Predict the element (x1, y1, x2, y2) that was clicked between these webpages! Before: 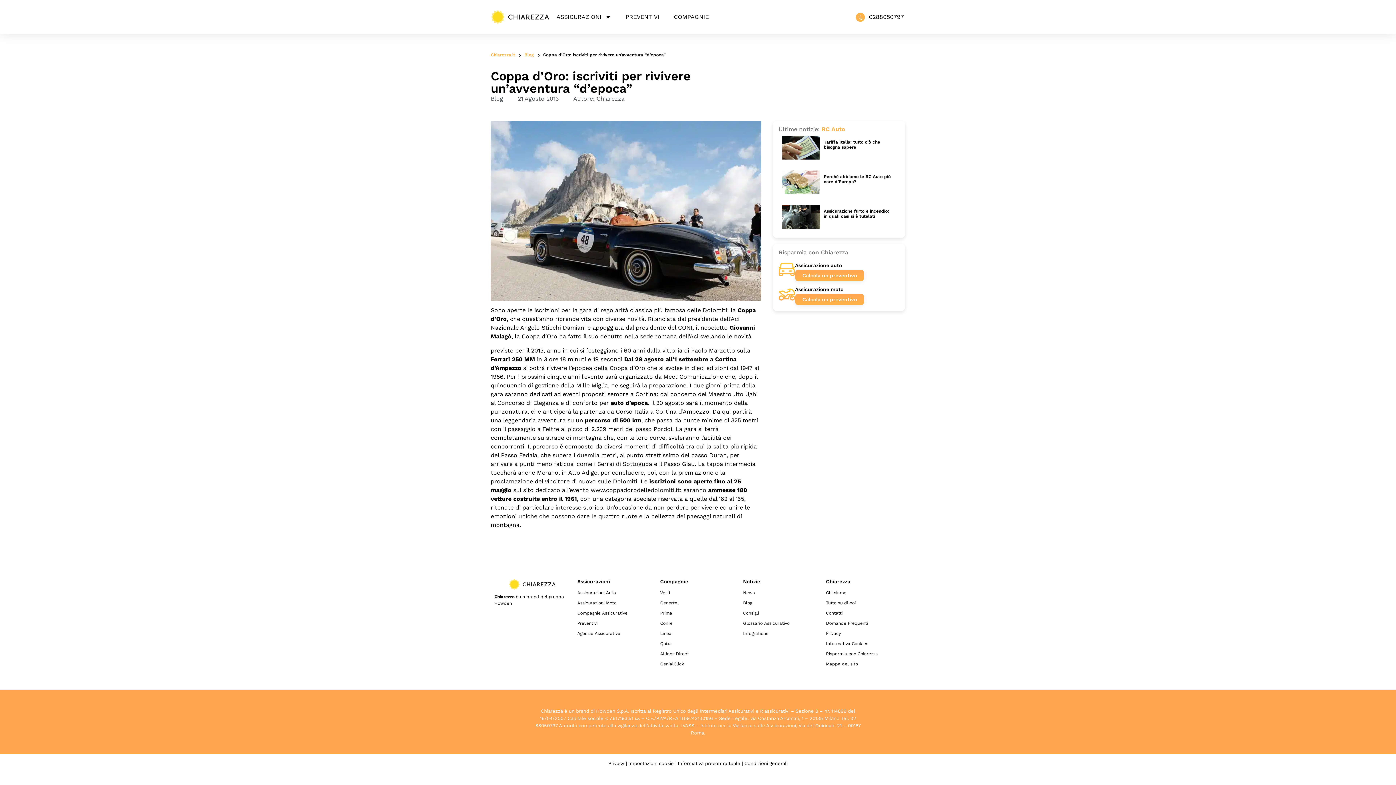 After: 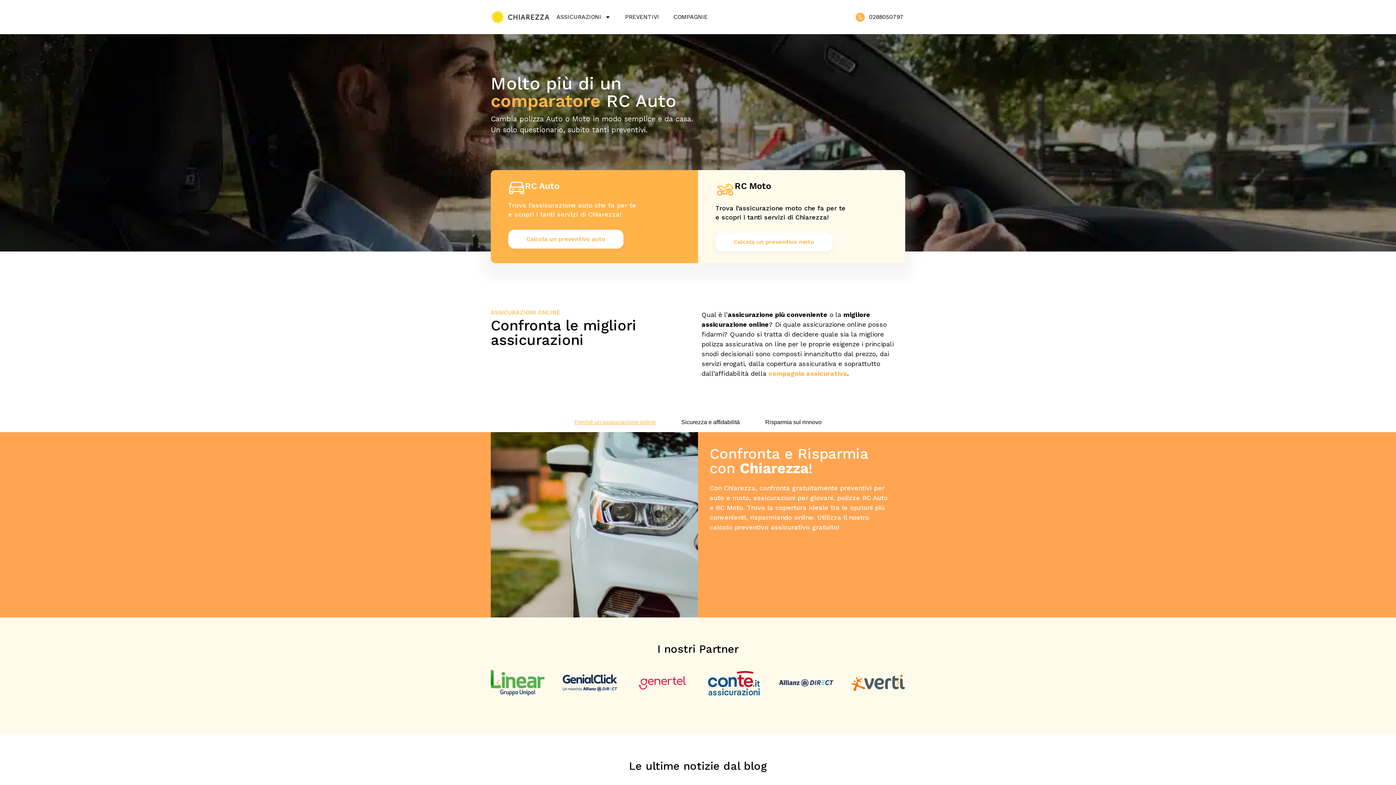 Action: bbox: (490, 10, 549, 23)